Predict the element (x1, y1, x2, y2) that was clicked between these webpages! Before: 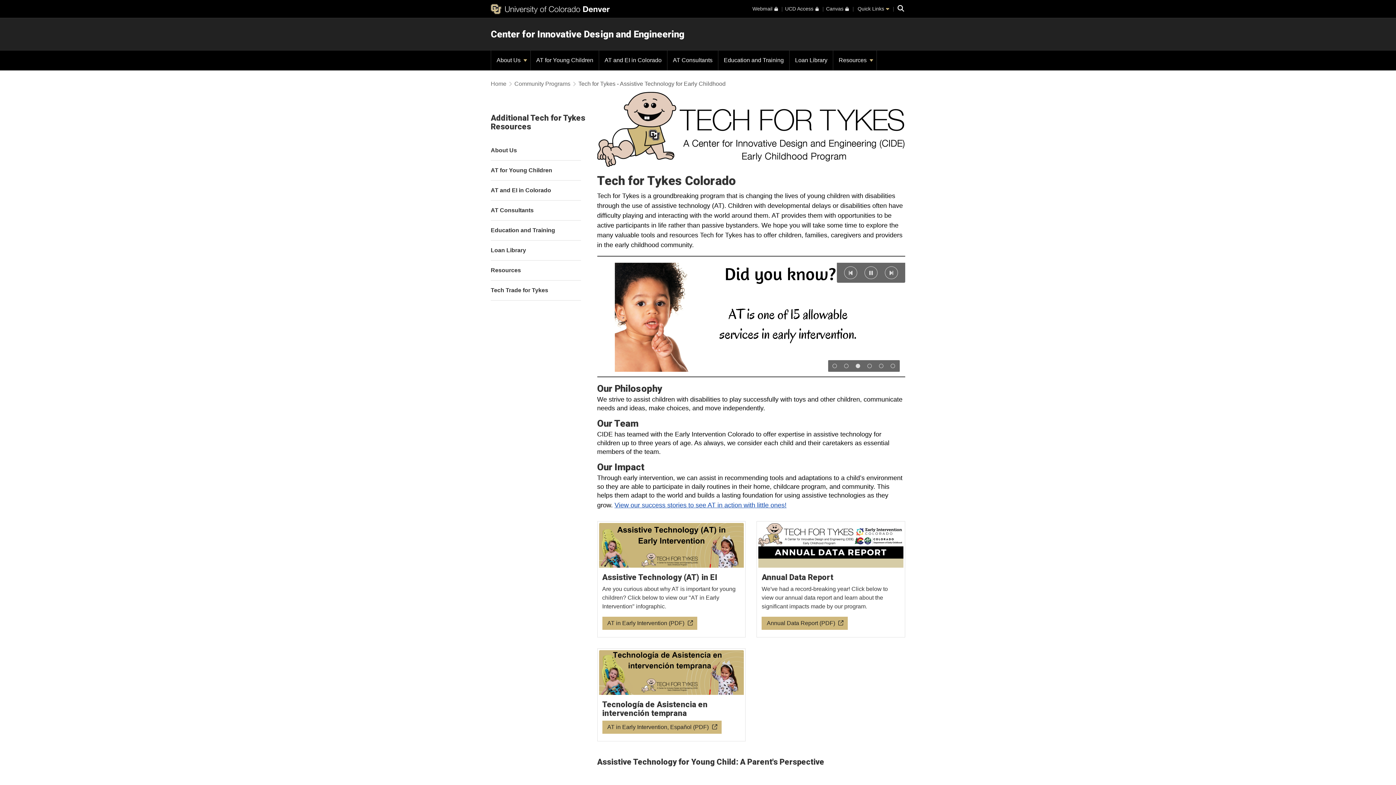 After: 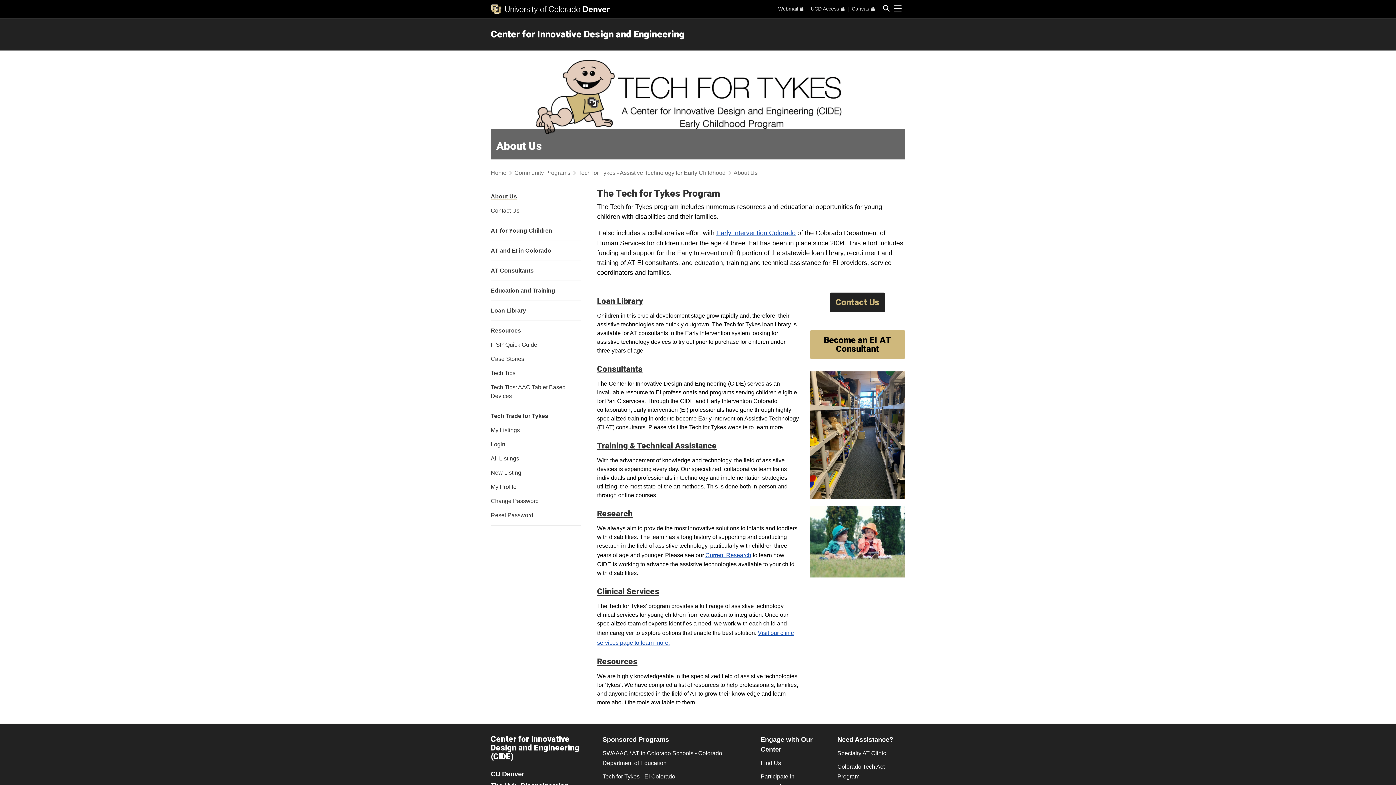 Action: label: About Us  bbox: (491, 50, 530, 70)